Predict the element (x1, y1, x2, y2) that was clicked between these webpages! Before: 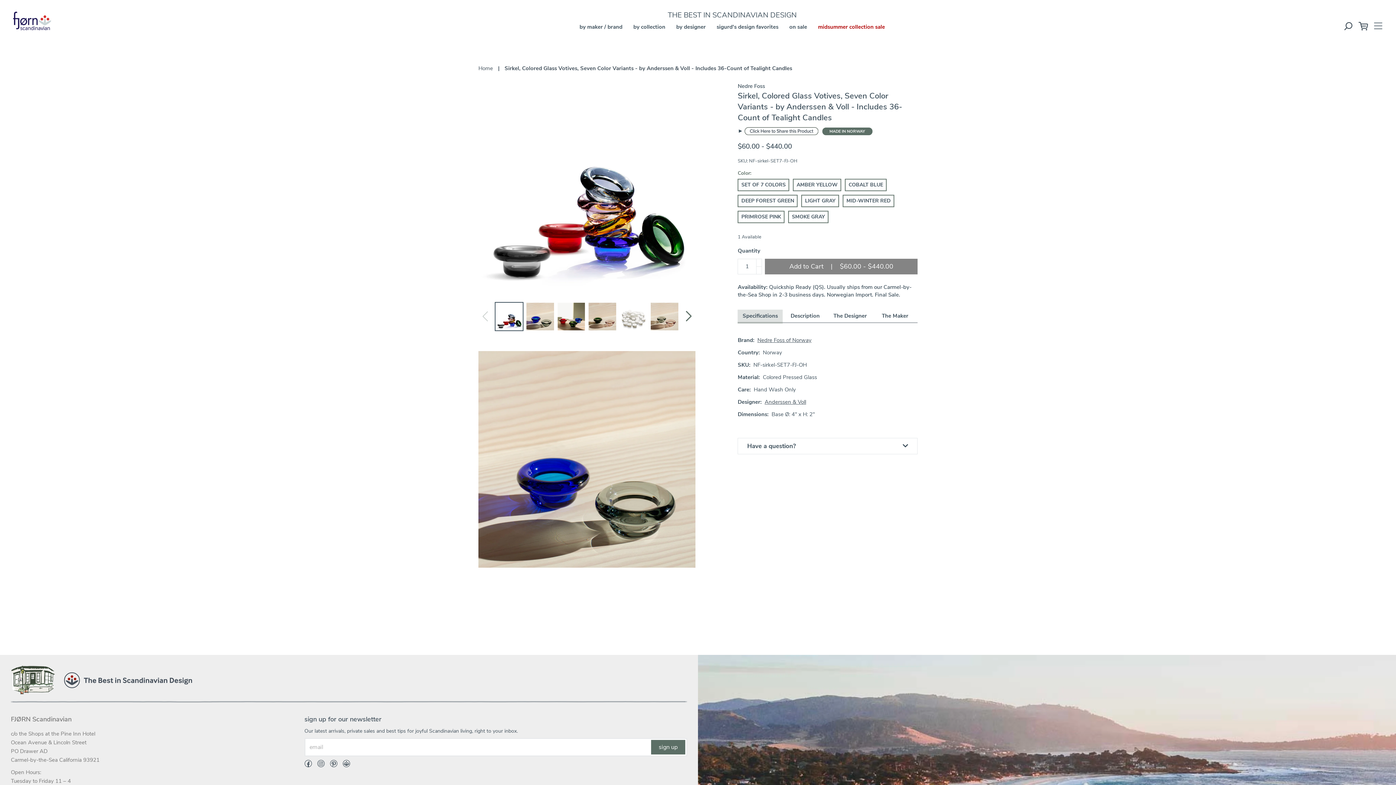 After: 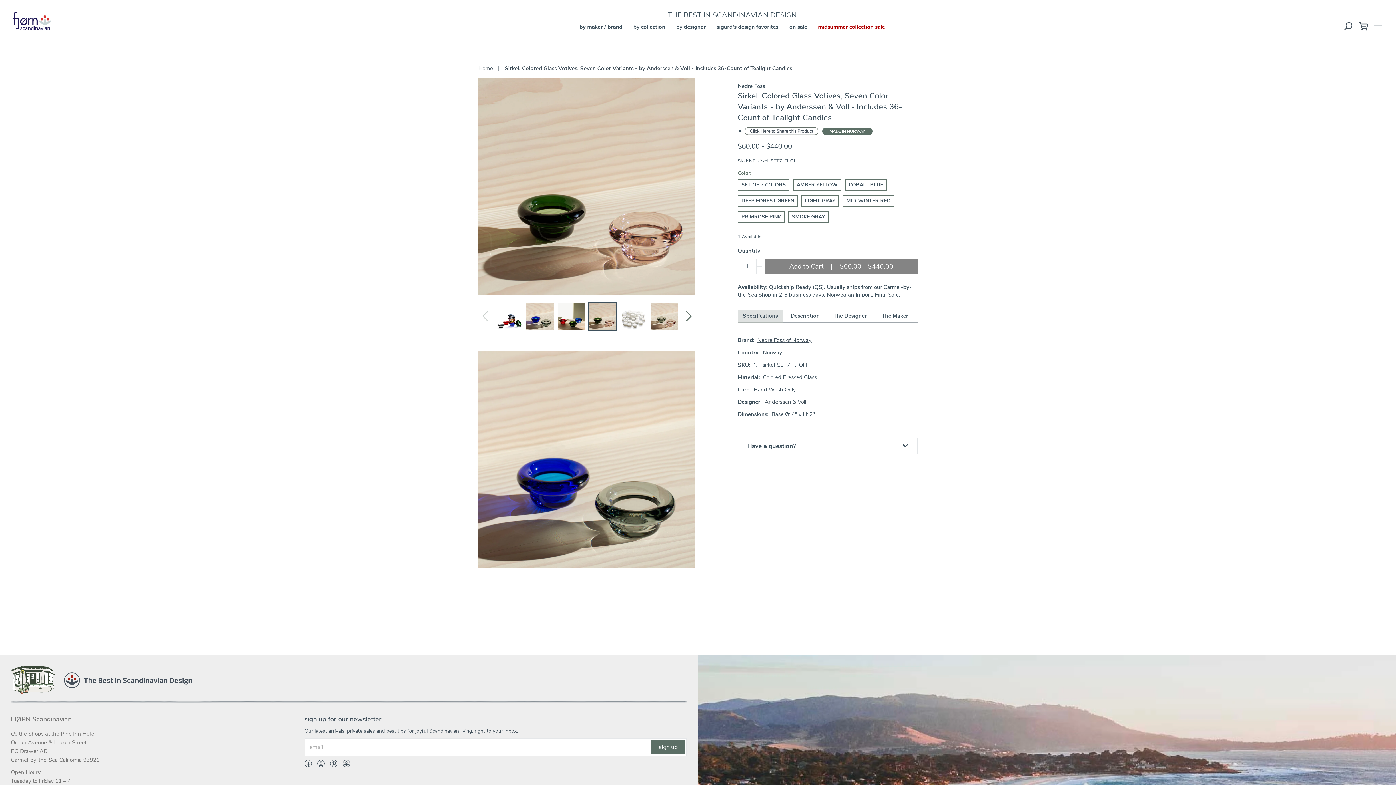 Action: bbox: (588, 302, 616, 330)